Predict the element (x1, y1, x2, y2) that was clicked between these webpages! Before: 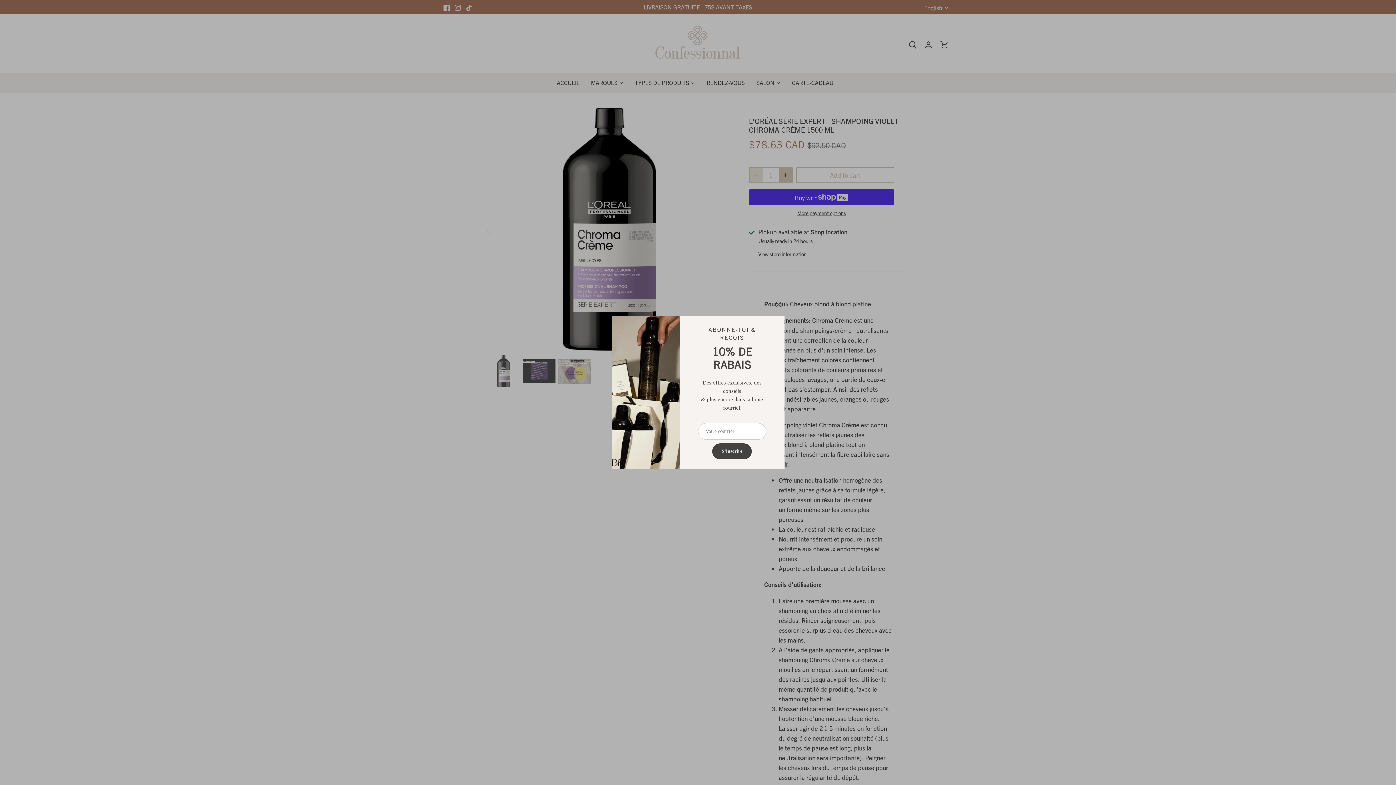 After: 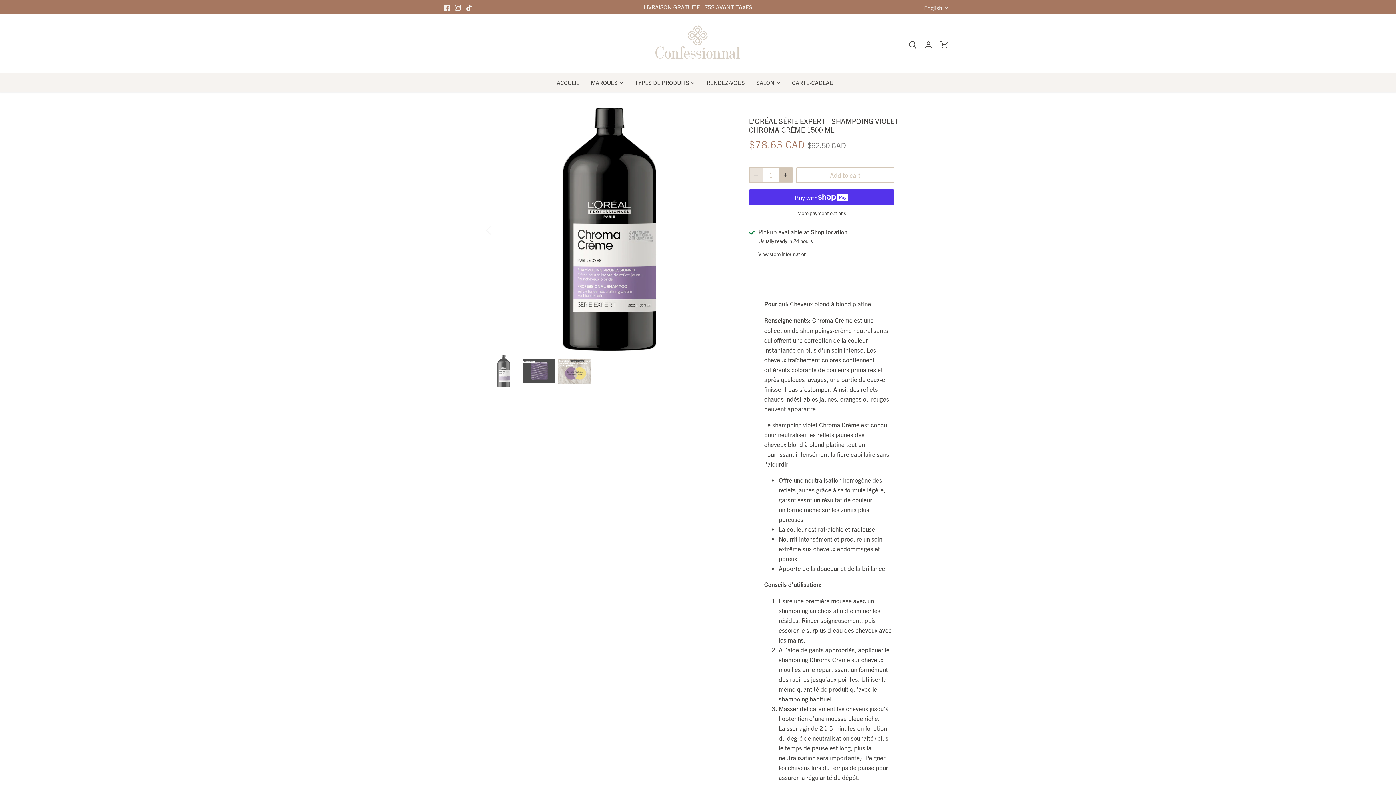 Action: bbox: (770, 296, 786, 312) label: Close